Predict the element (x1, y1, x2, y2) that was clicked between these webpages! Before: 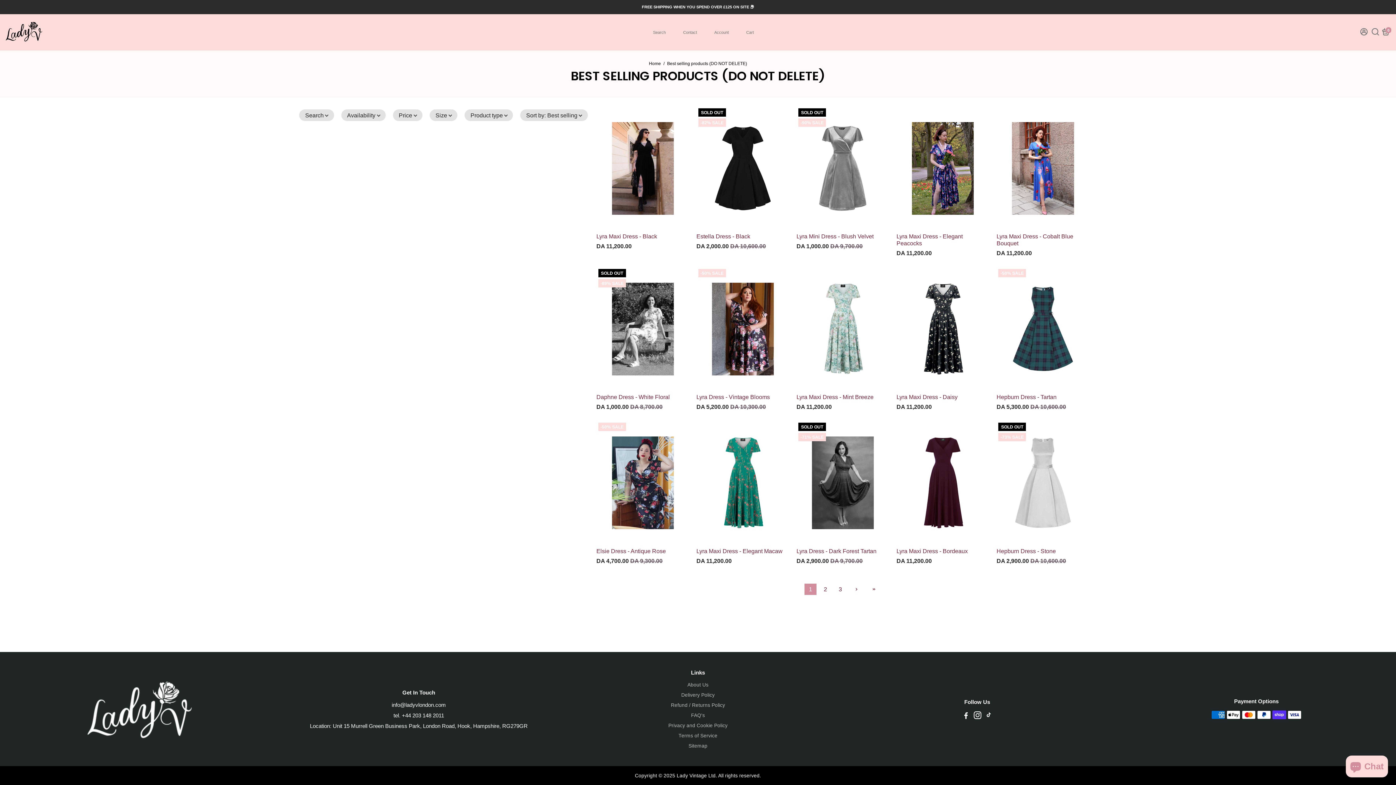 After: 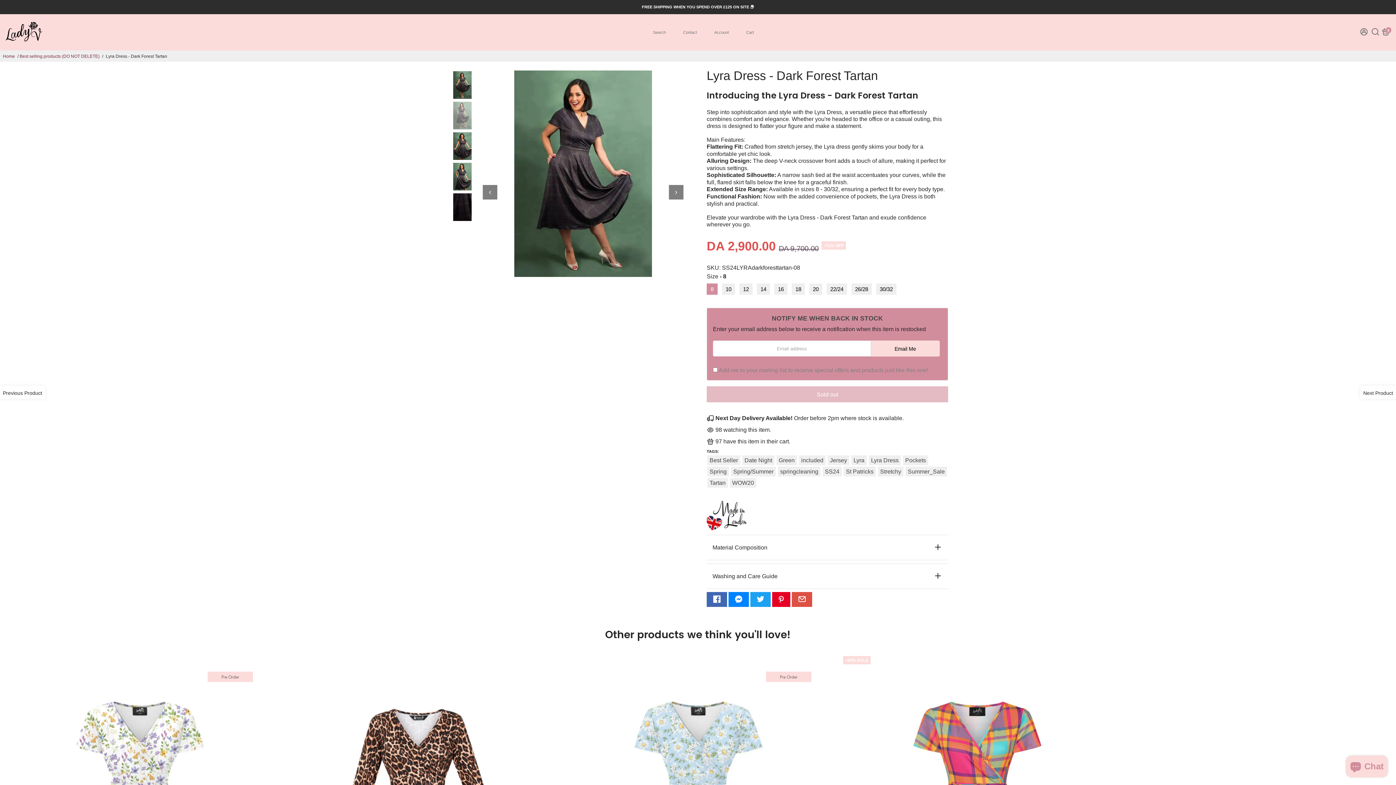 Action: bbox: (796, 421, 889, 544) label: SOLD OUT
-71% SALE